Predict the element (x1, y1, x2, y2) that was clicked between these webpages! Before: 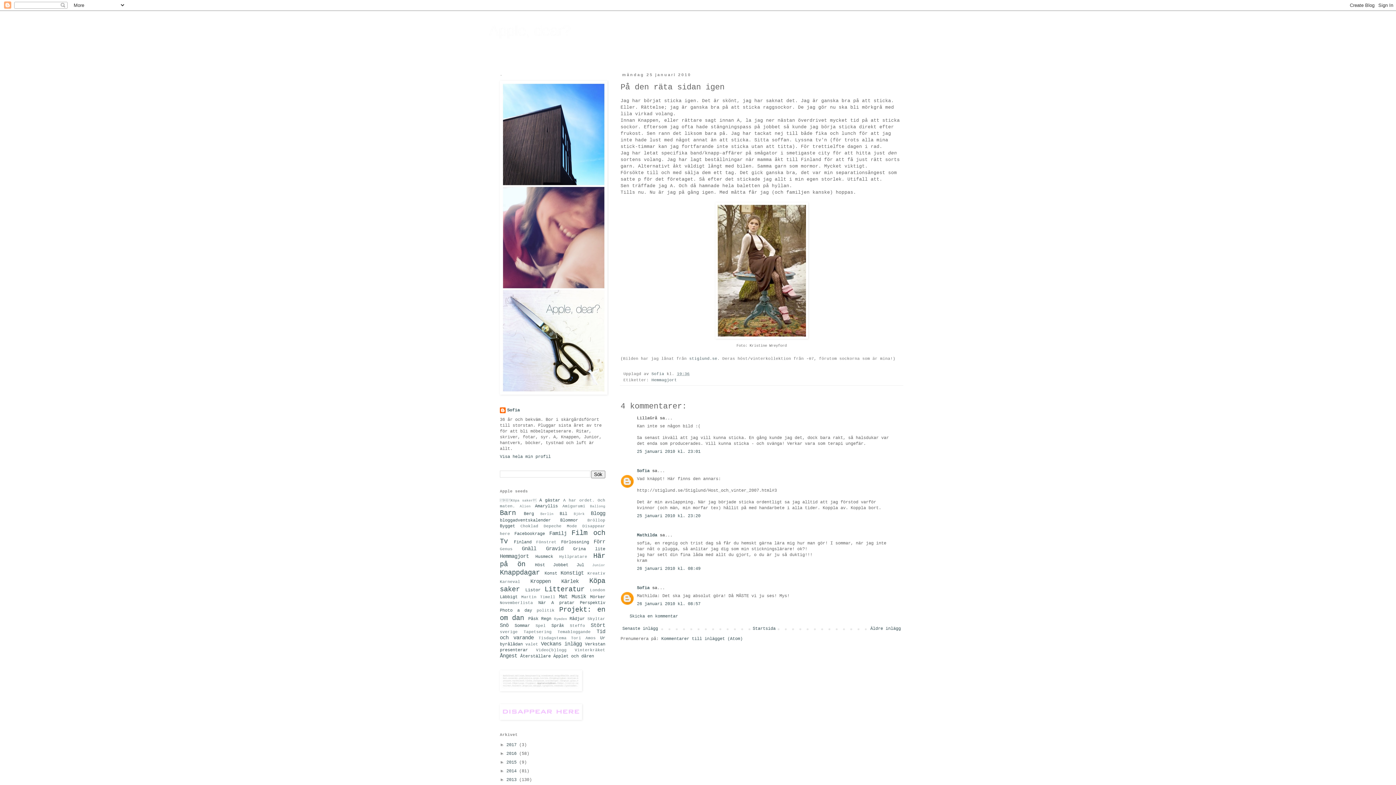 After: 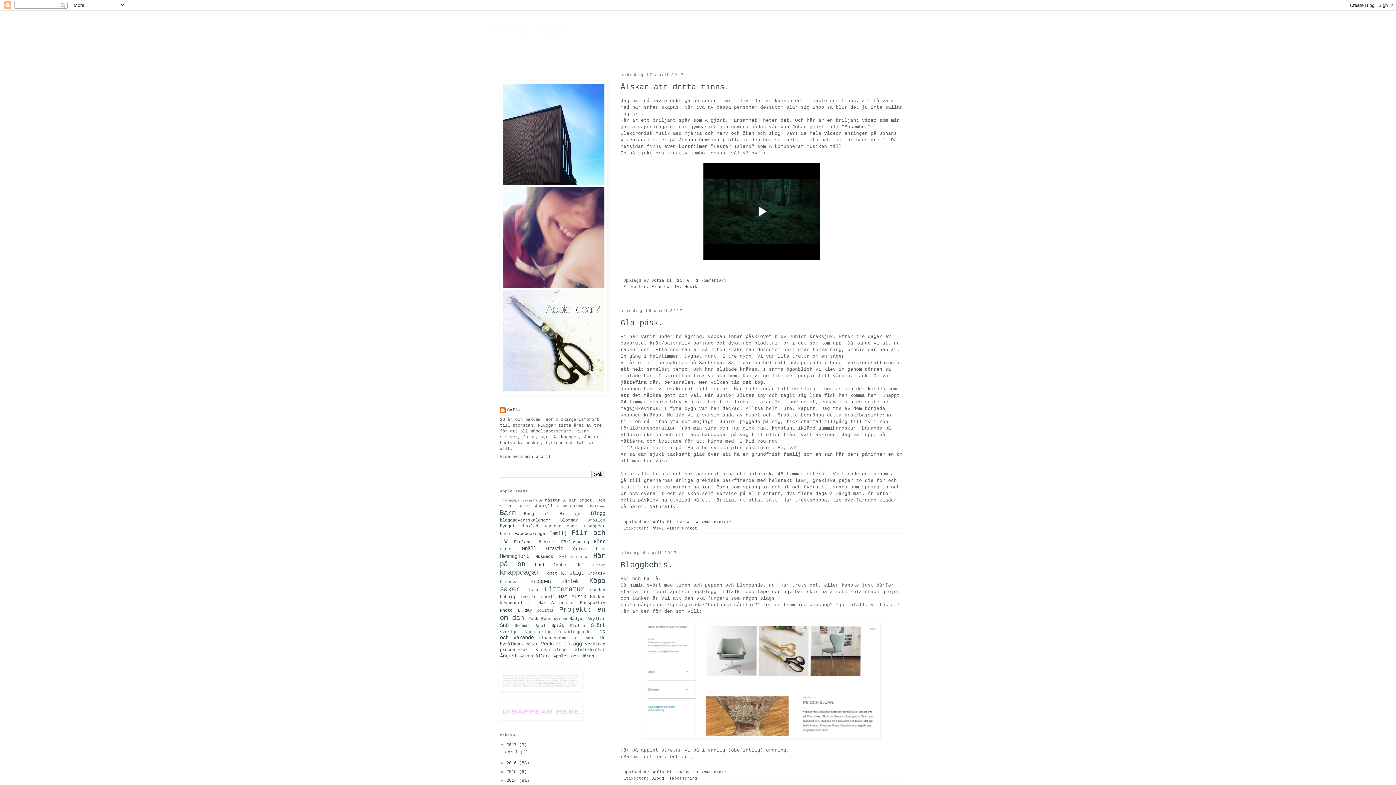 Action: label: Startsida bbox: (751, 624, 777, 633)